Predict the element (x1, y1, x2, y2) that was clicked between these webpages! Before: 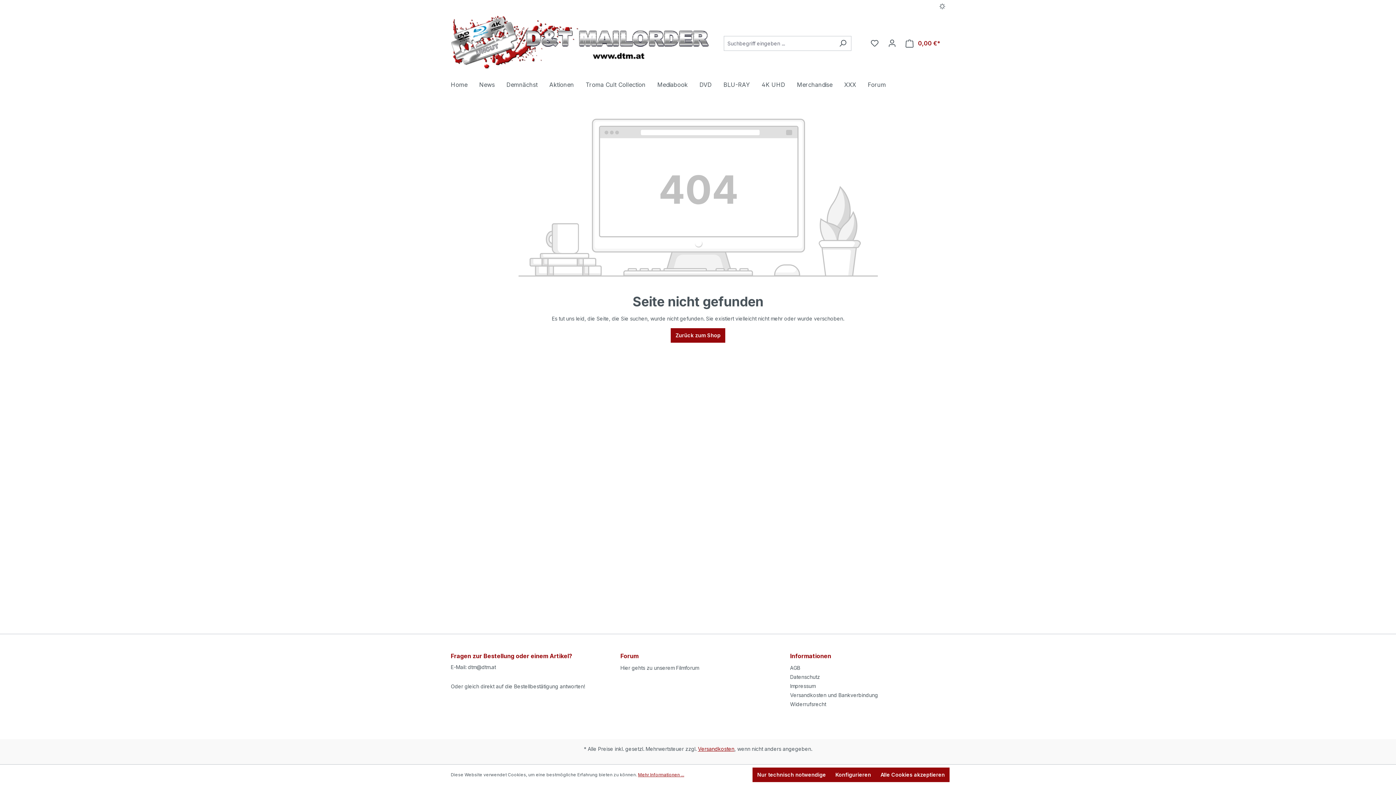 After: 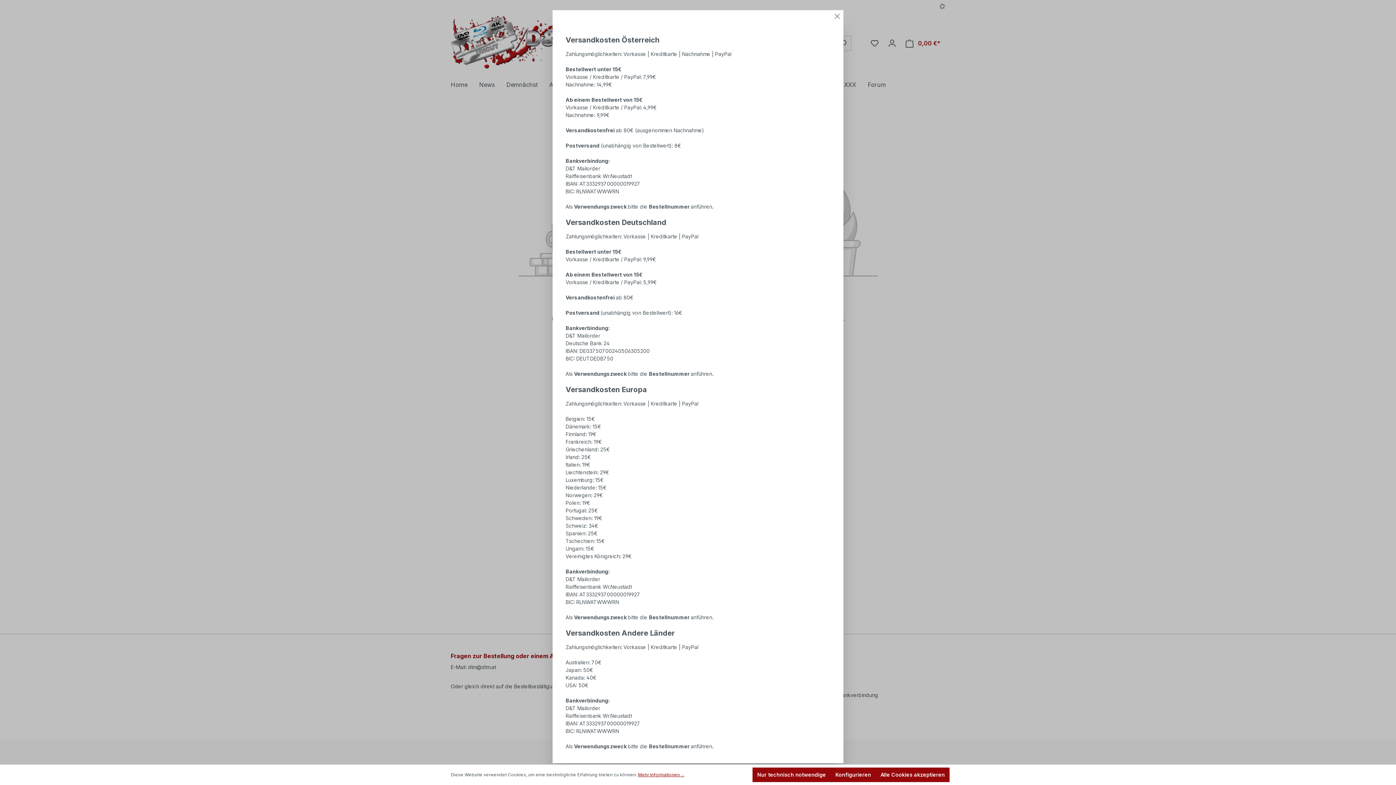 Action: label: Versandkosten bbox: (698, 746, 734, 752)